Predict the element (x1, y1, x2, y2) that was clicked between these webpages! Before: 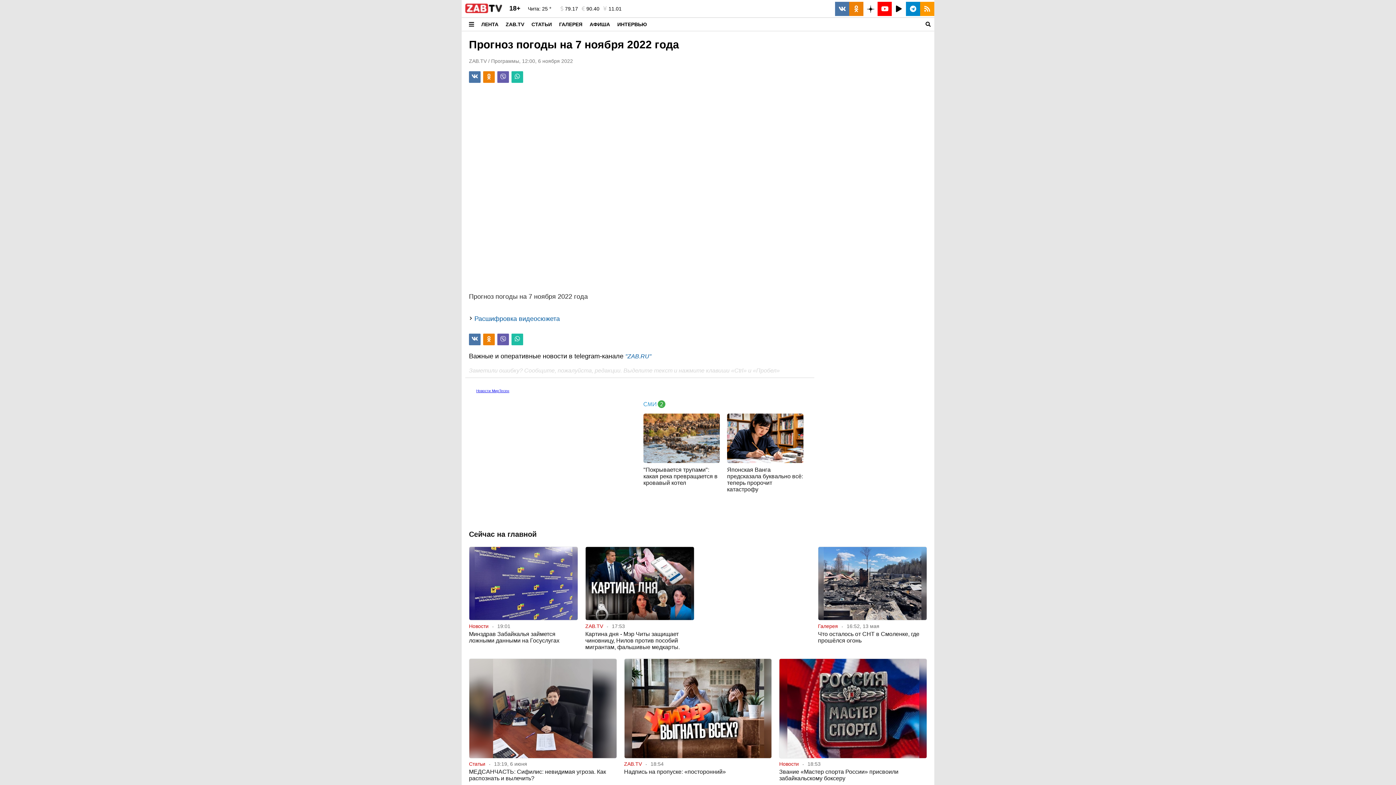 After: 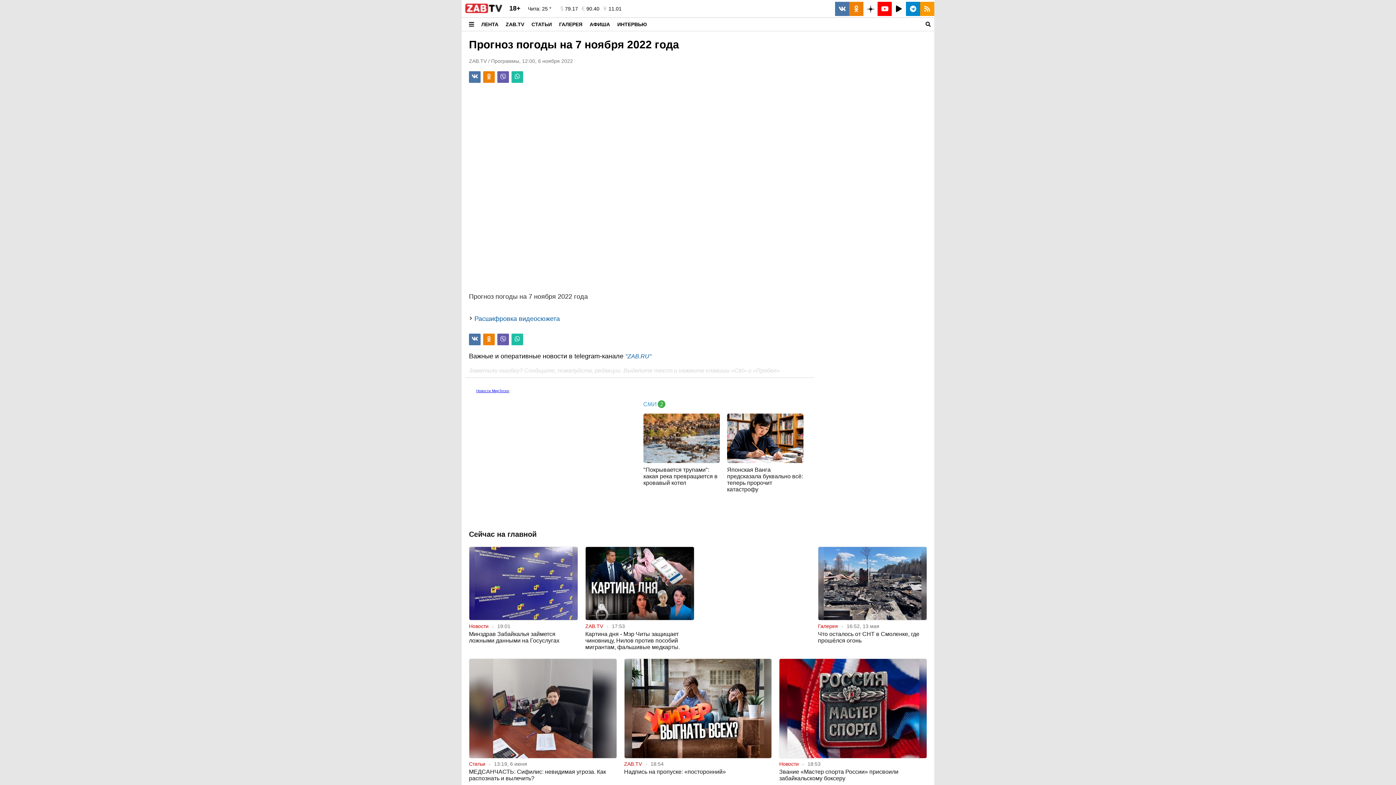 Action: label: Новости МирТесен bbox: (476, 389, 509, 393)